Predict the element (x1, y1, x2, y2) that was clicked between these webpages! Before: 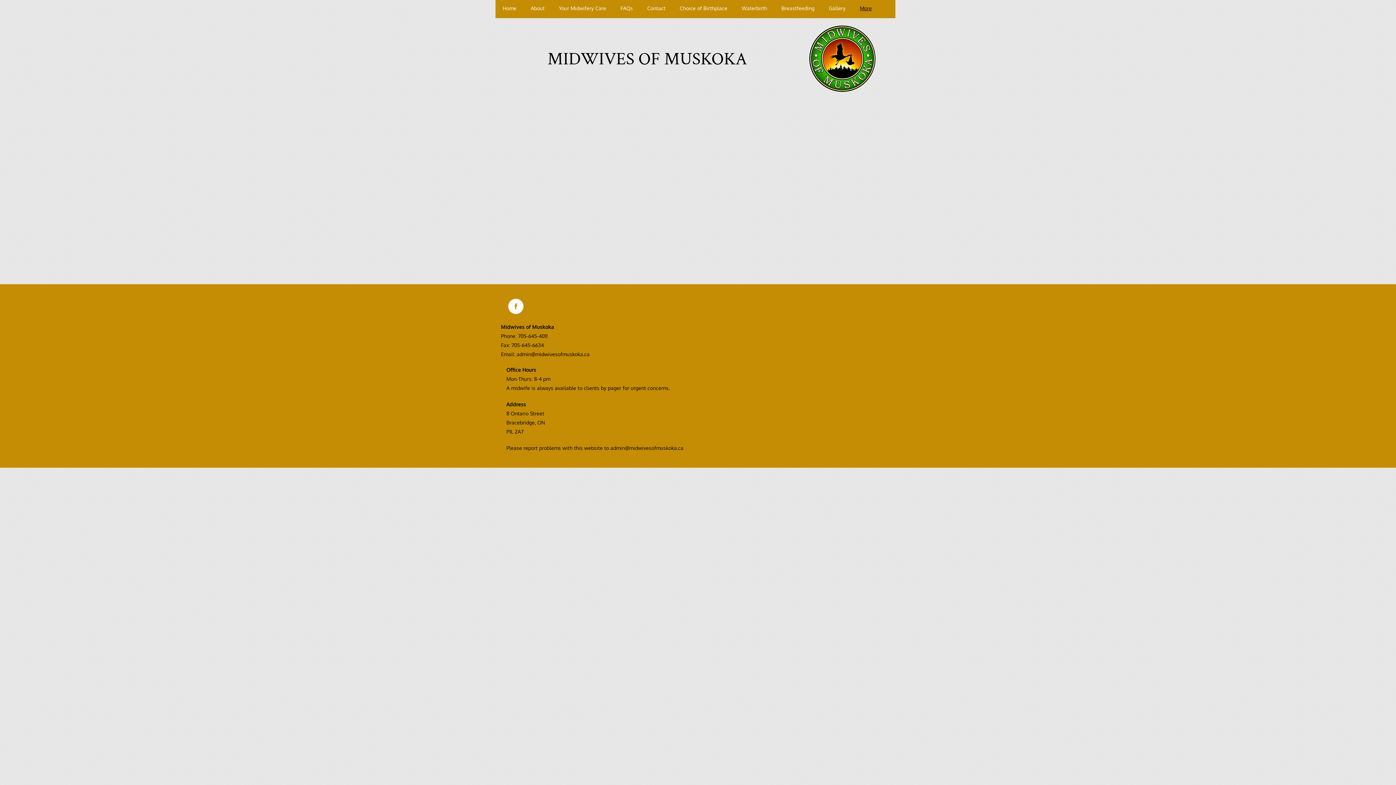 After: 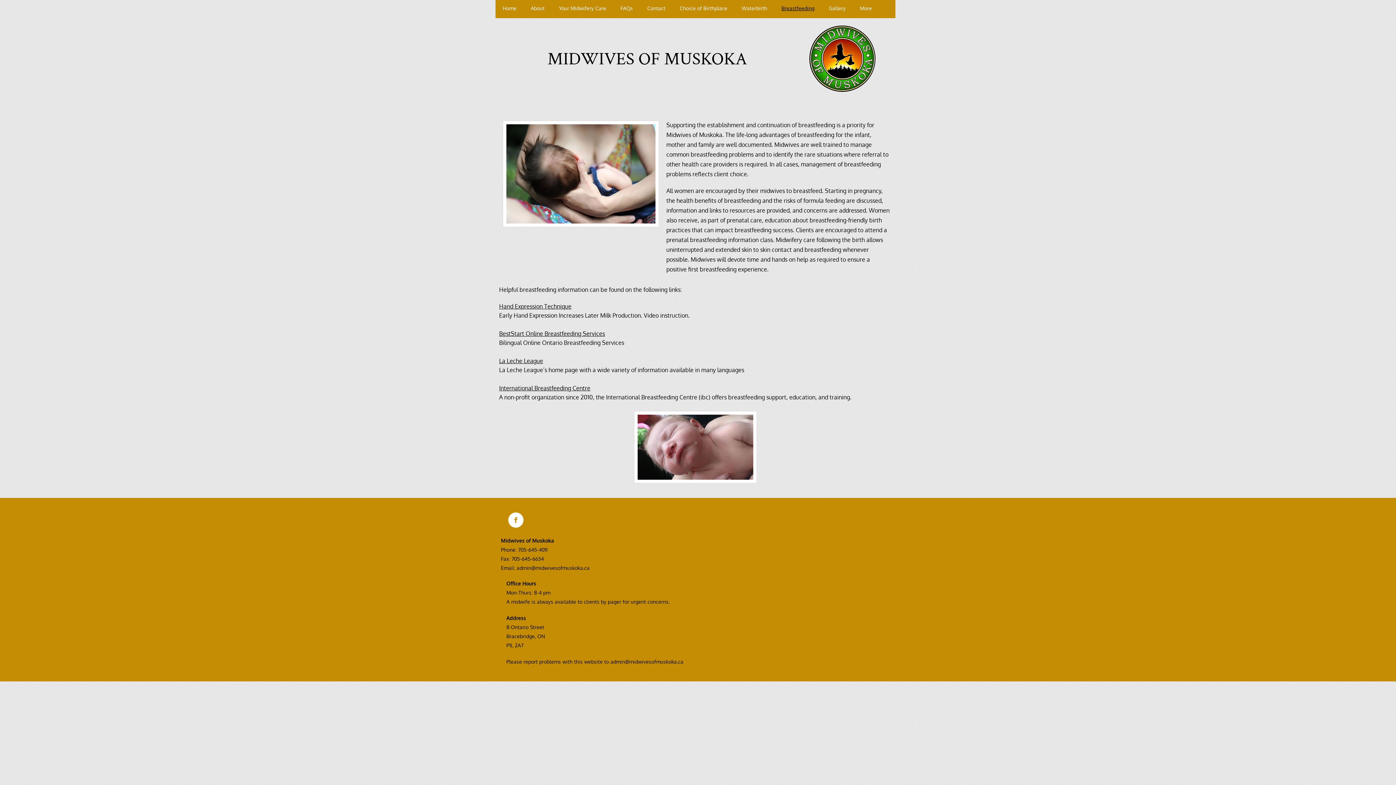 Action: label: Breastfeeding bbox: (774, 4, 821, 12)